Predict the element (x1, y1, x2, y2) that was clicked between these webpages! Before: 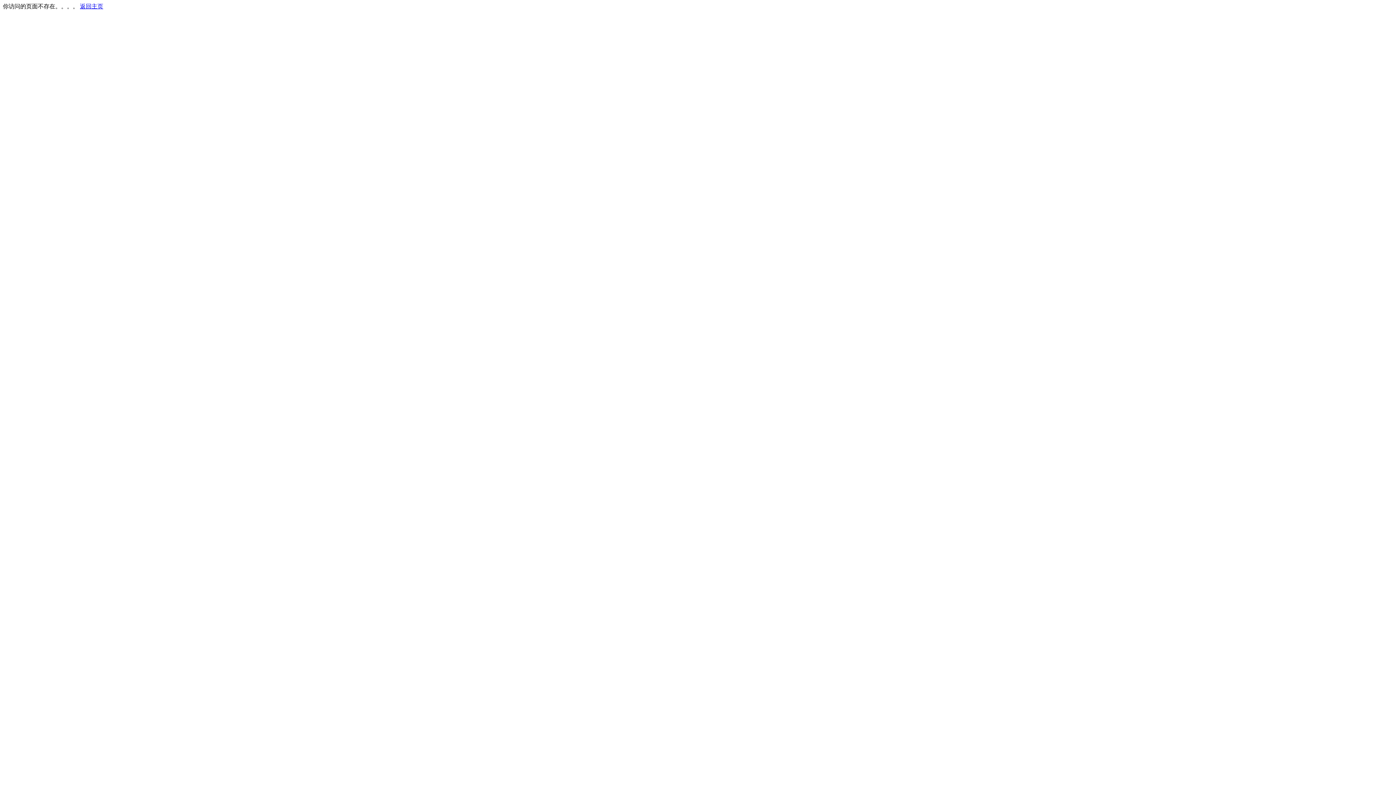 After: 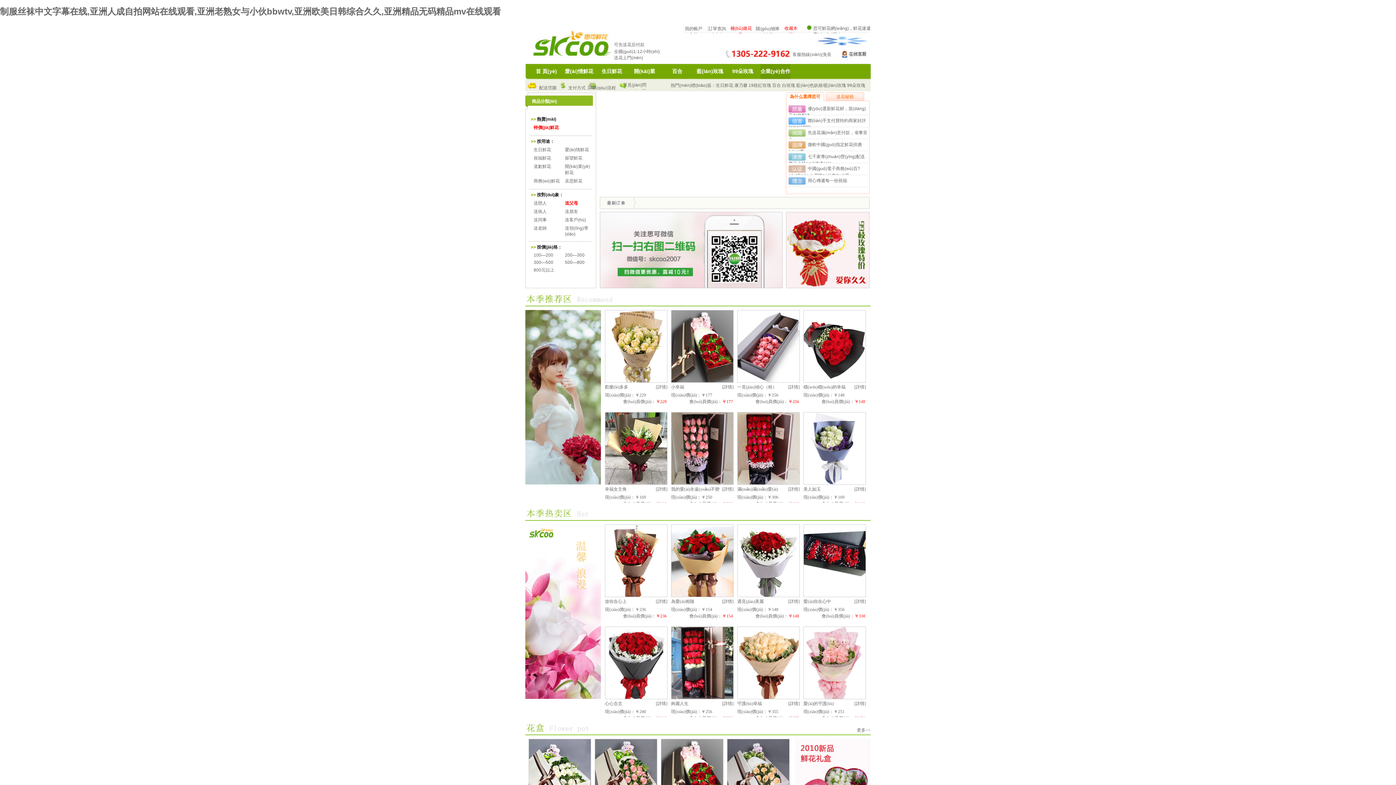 Action: bbox: (80, 3, 103, 9) label: 返回主页